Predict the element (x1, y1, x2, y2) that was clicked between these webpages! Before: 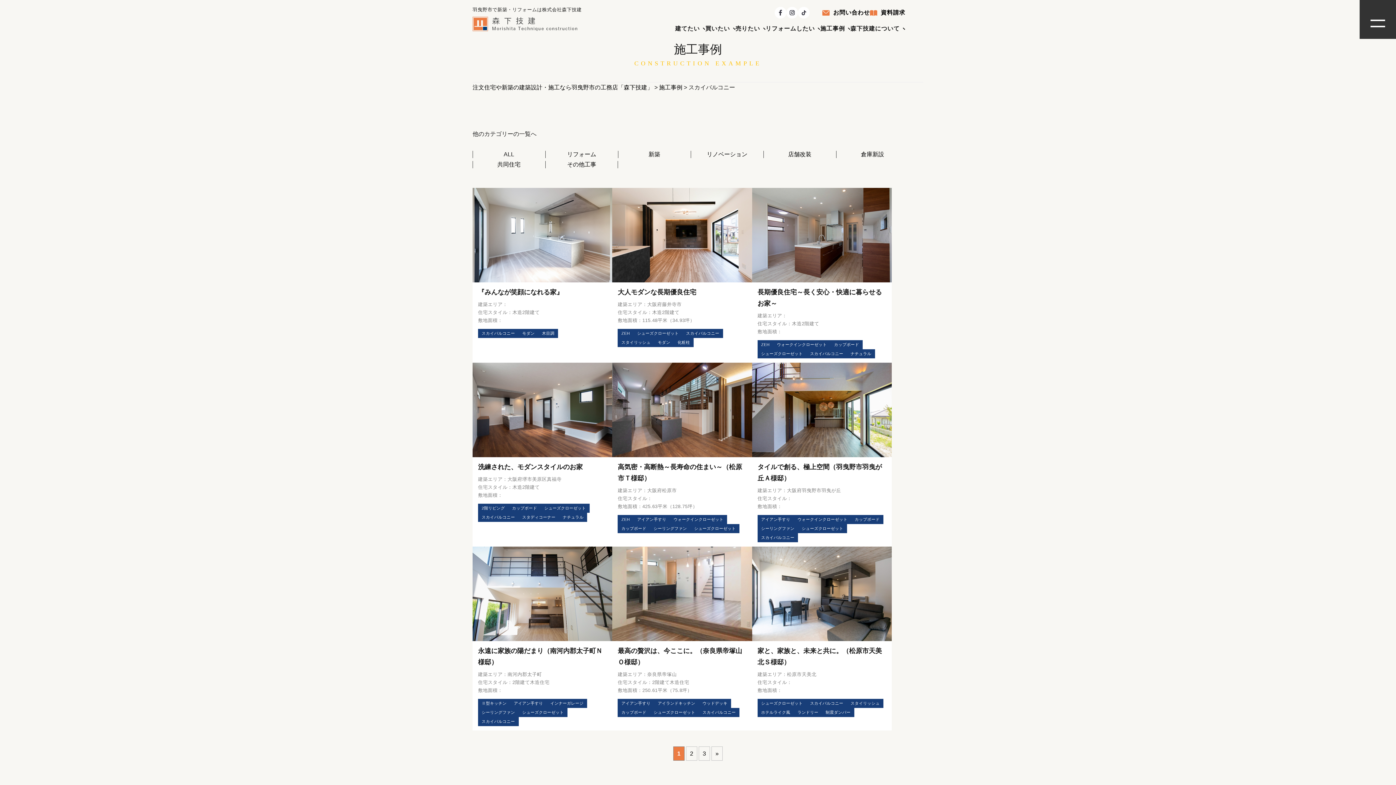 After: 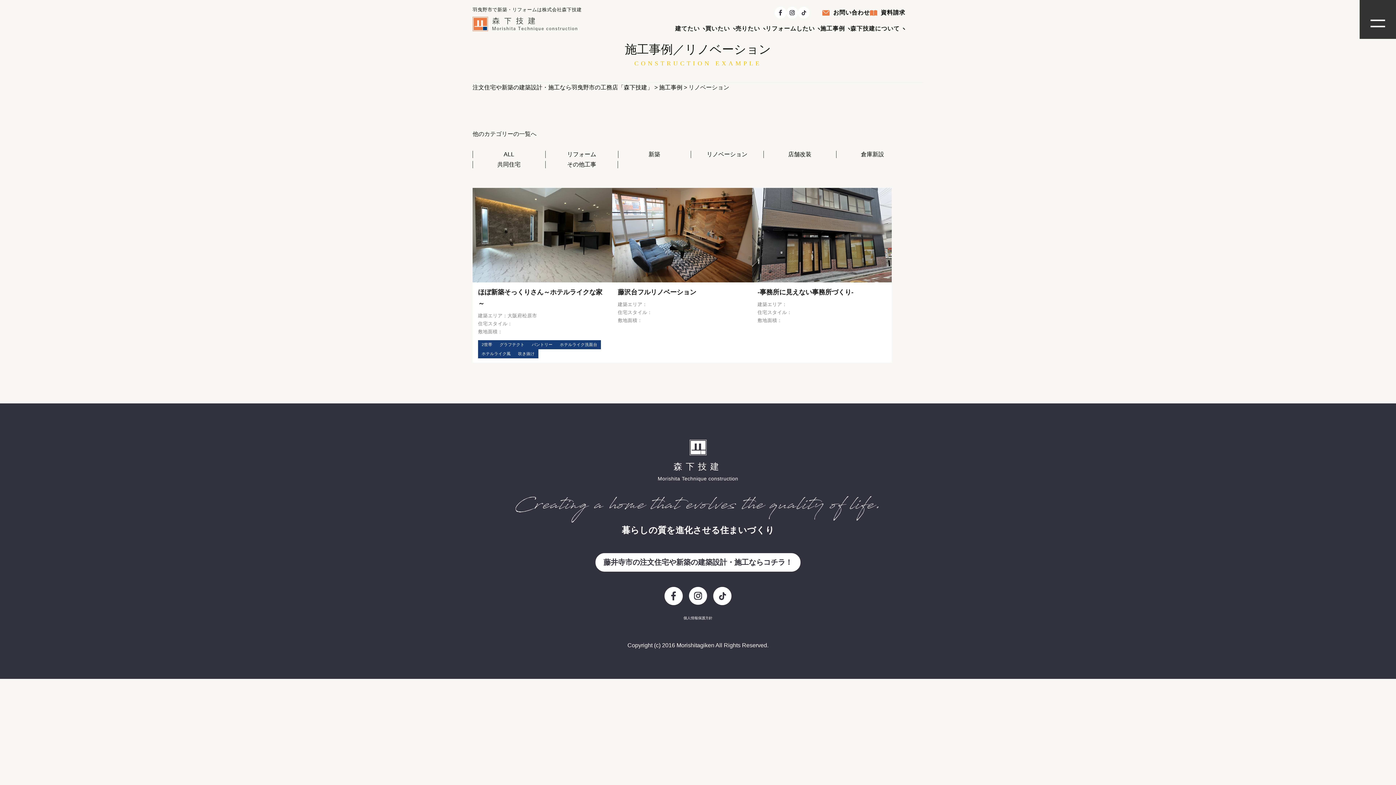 Action: label: リノベーション bbox: (690, 149, 763, 159)